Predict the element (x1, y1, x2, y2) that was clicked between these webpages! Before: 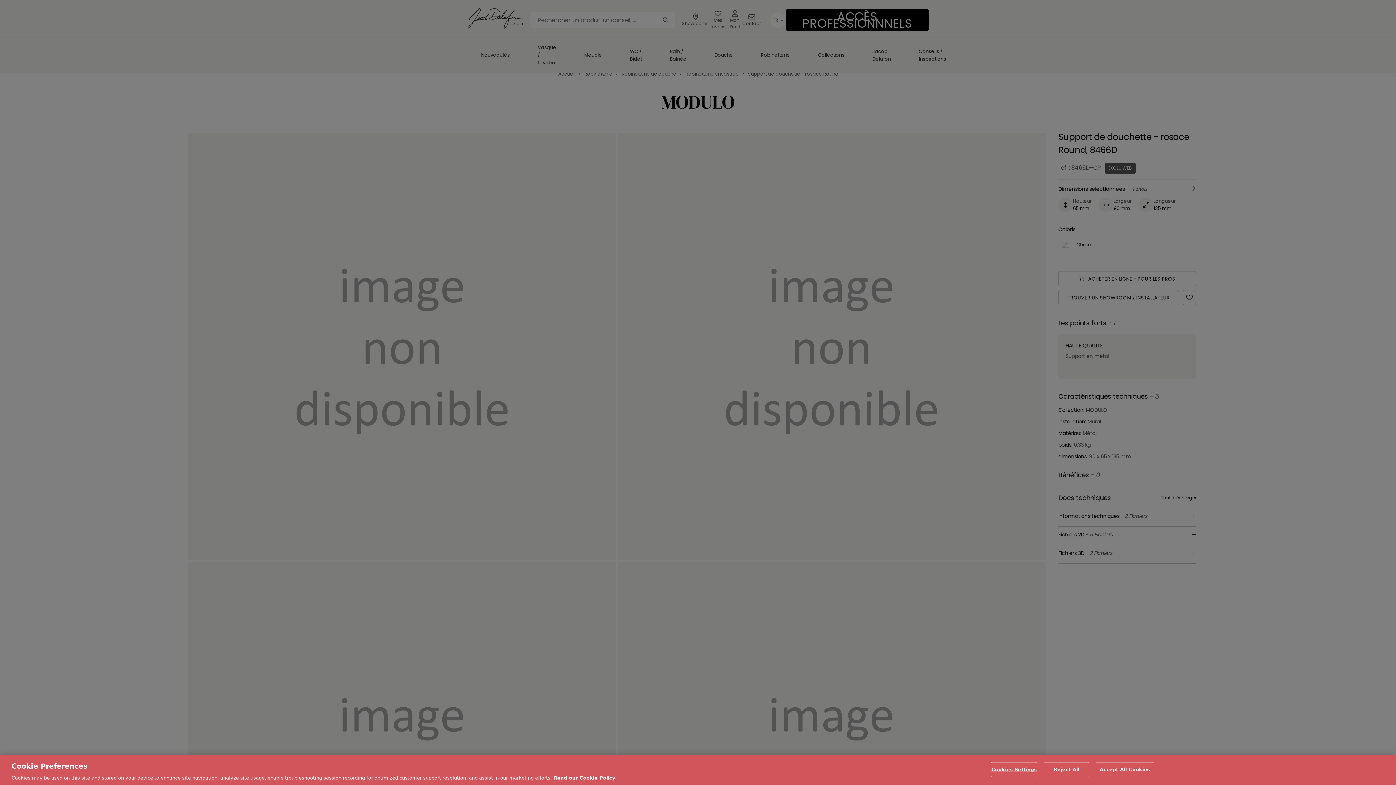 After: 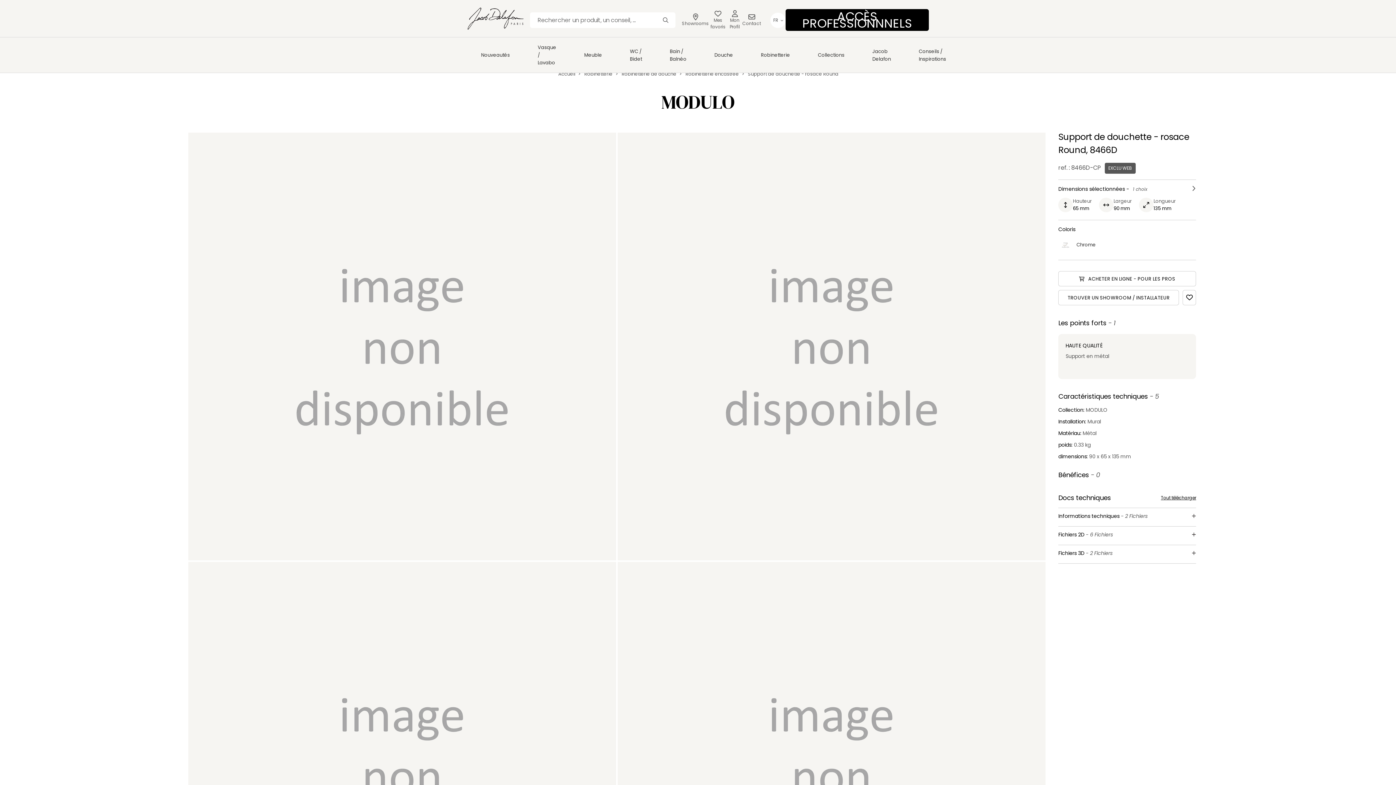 Action: label: Reject All bbox: (1044, 762, 1089, 777)